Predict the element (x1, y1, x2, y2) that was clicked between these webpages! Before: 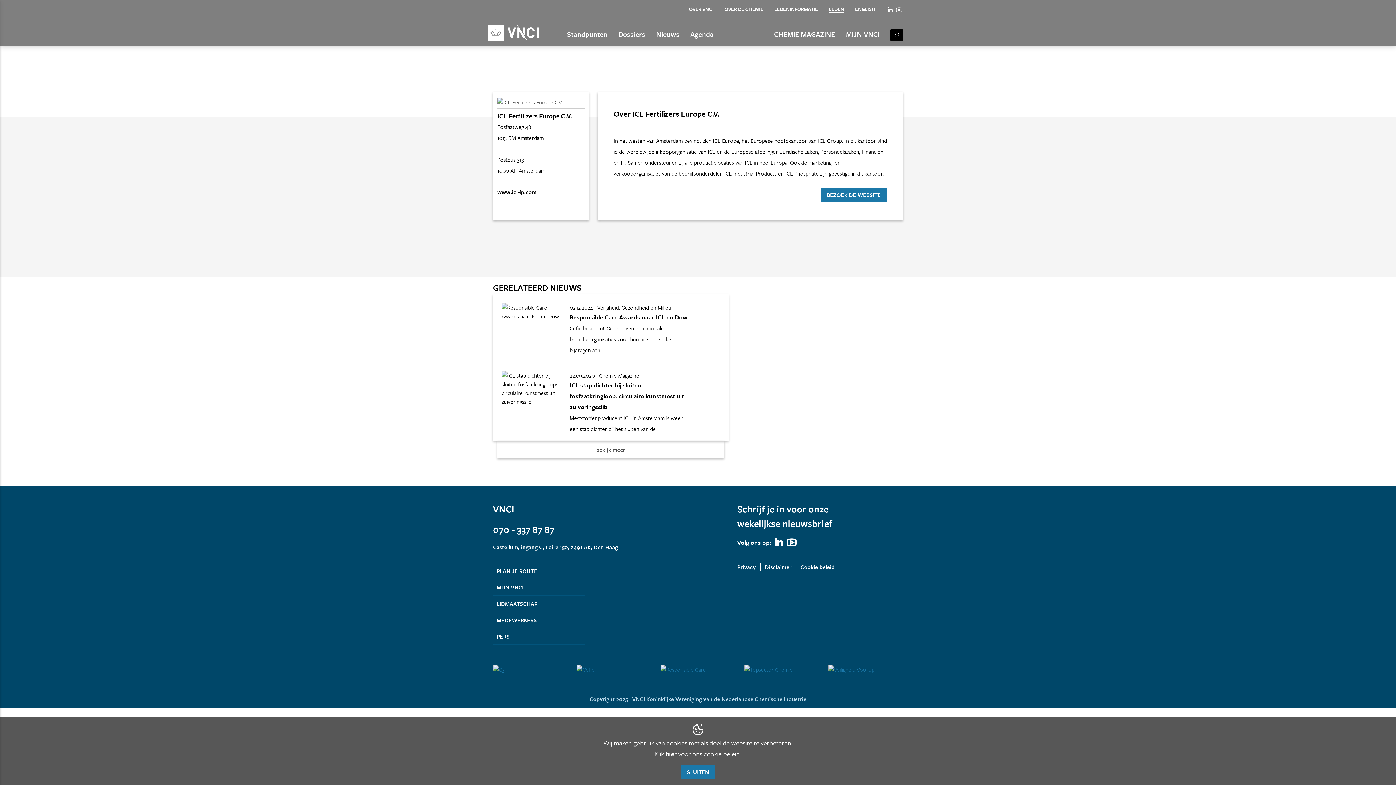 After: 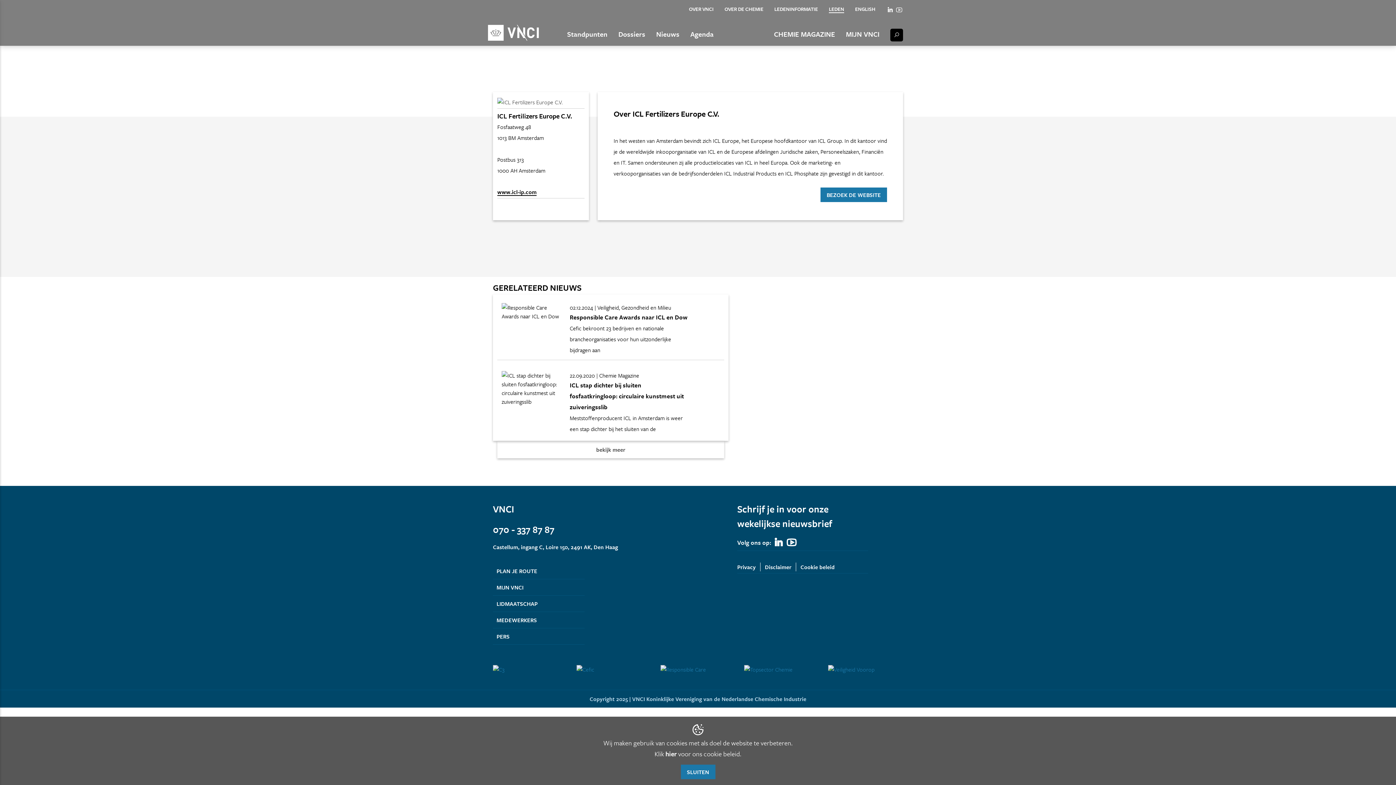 Action: label: www.icl-ip.com bbox: (497, 188, 536, 196)